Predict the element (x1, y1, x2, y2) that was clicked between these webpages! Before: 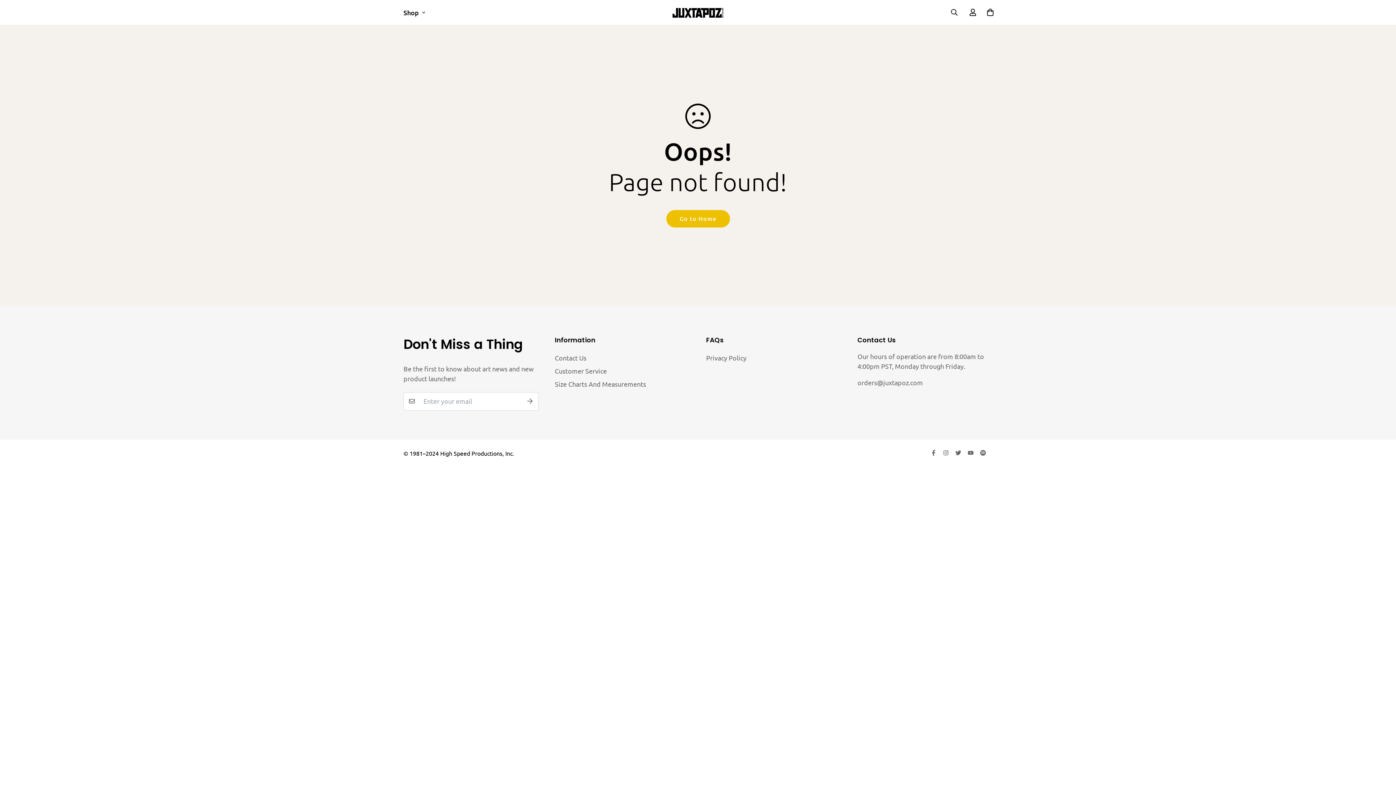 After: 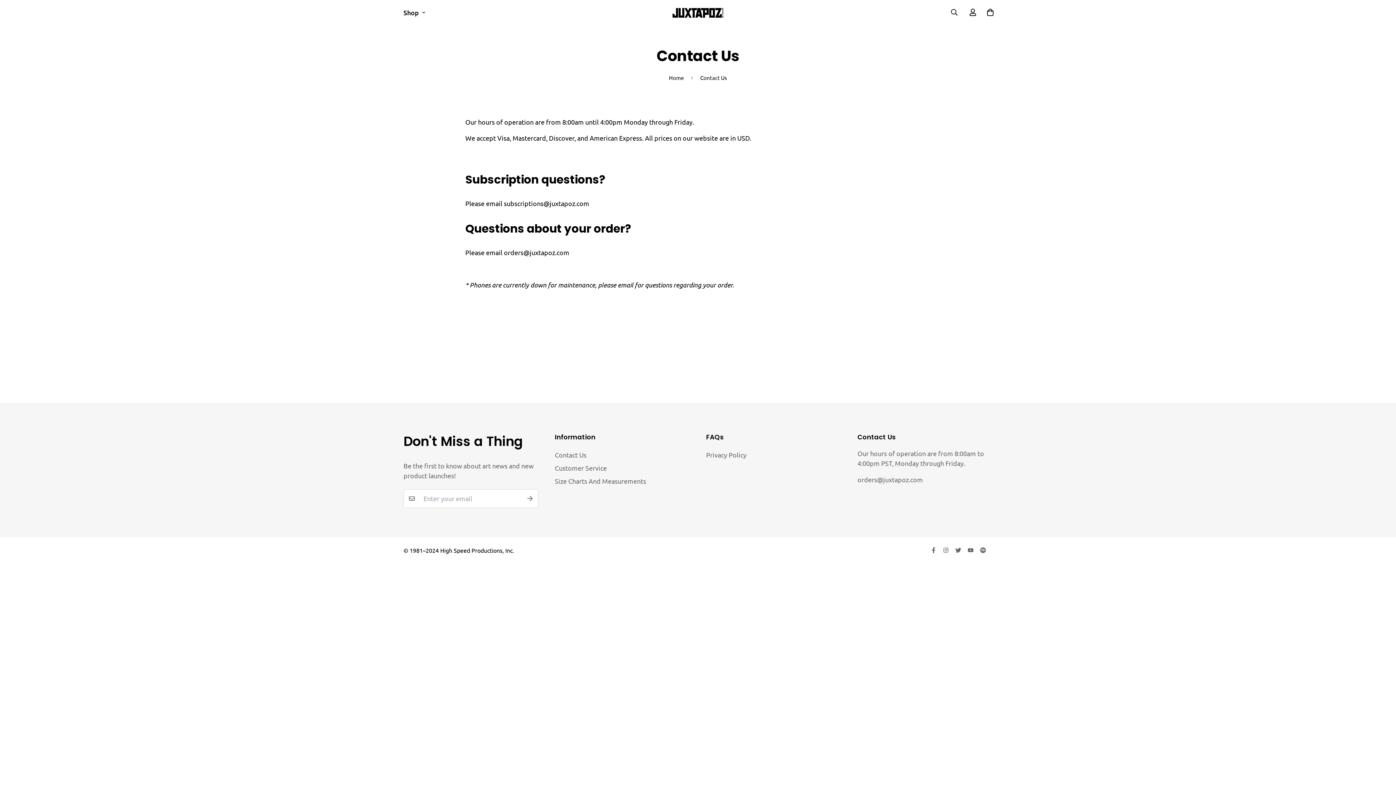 Action: bbox: (555, 353, 586, 362) label: Contact Us